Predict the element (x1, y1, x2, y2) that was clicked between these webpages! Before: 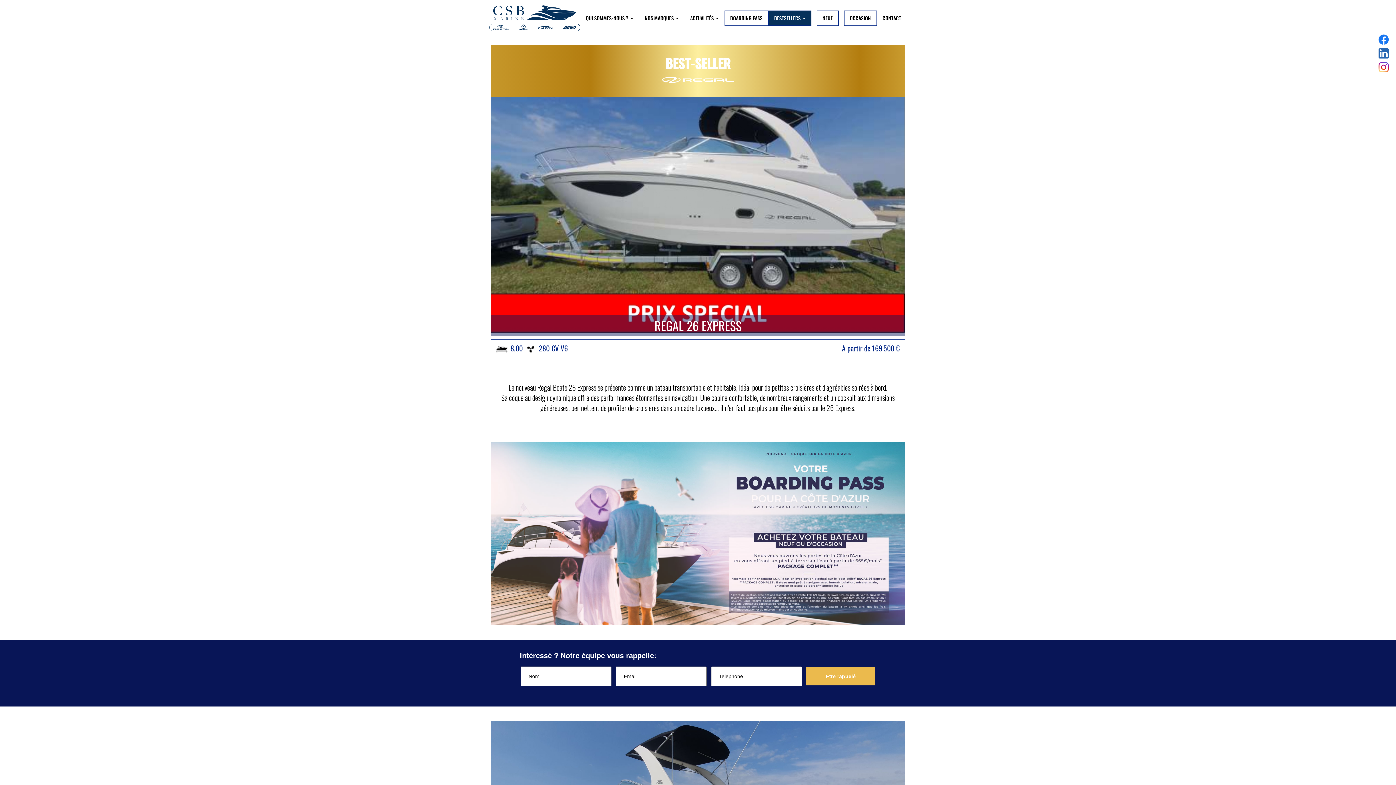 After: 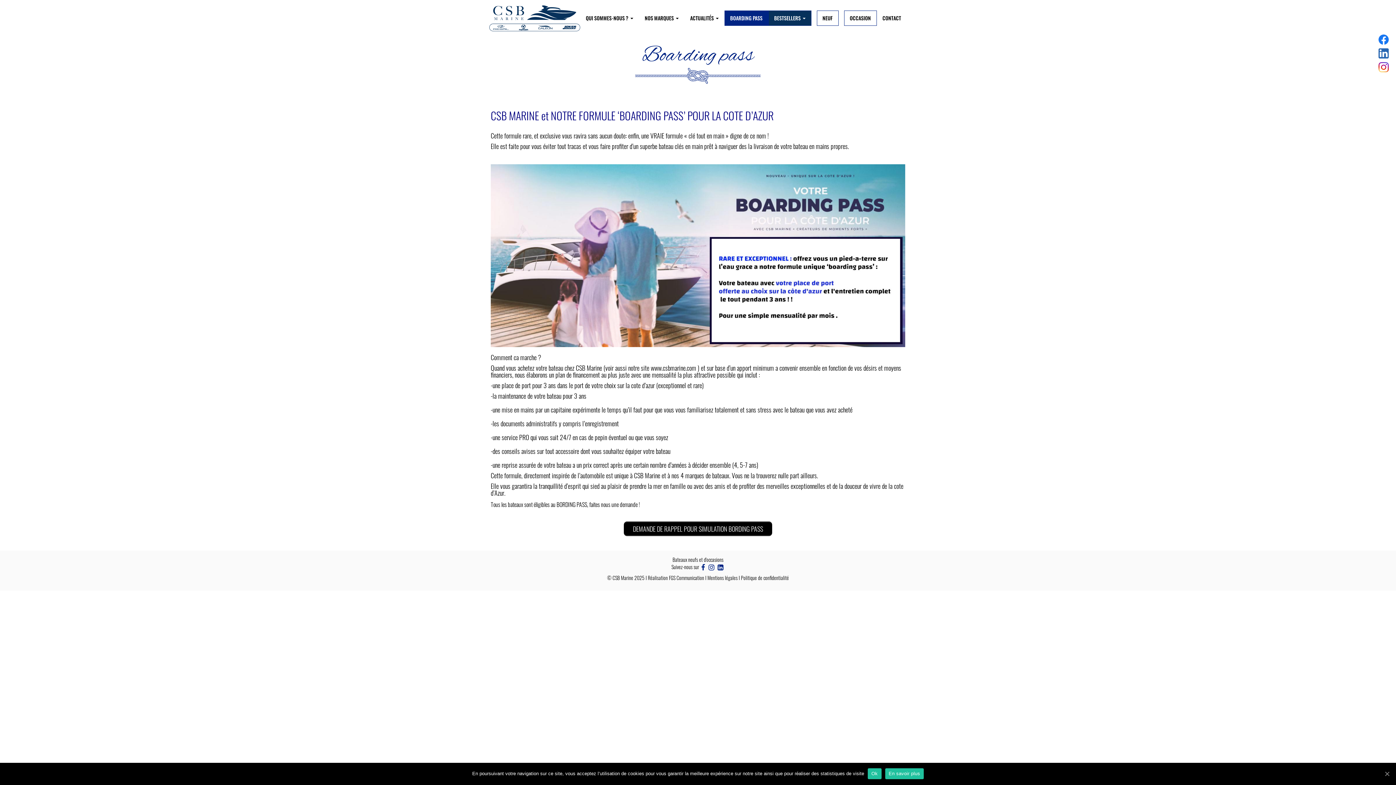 Action: label: BOARDING PASS bbox: (724, 10, 768, 25)